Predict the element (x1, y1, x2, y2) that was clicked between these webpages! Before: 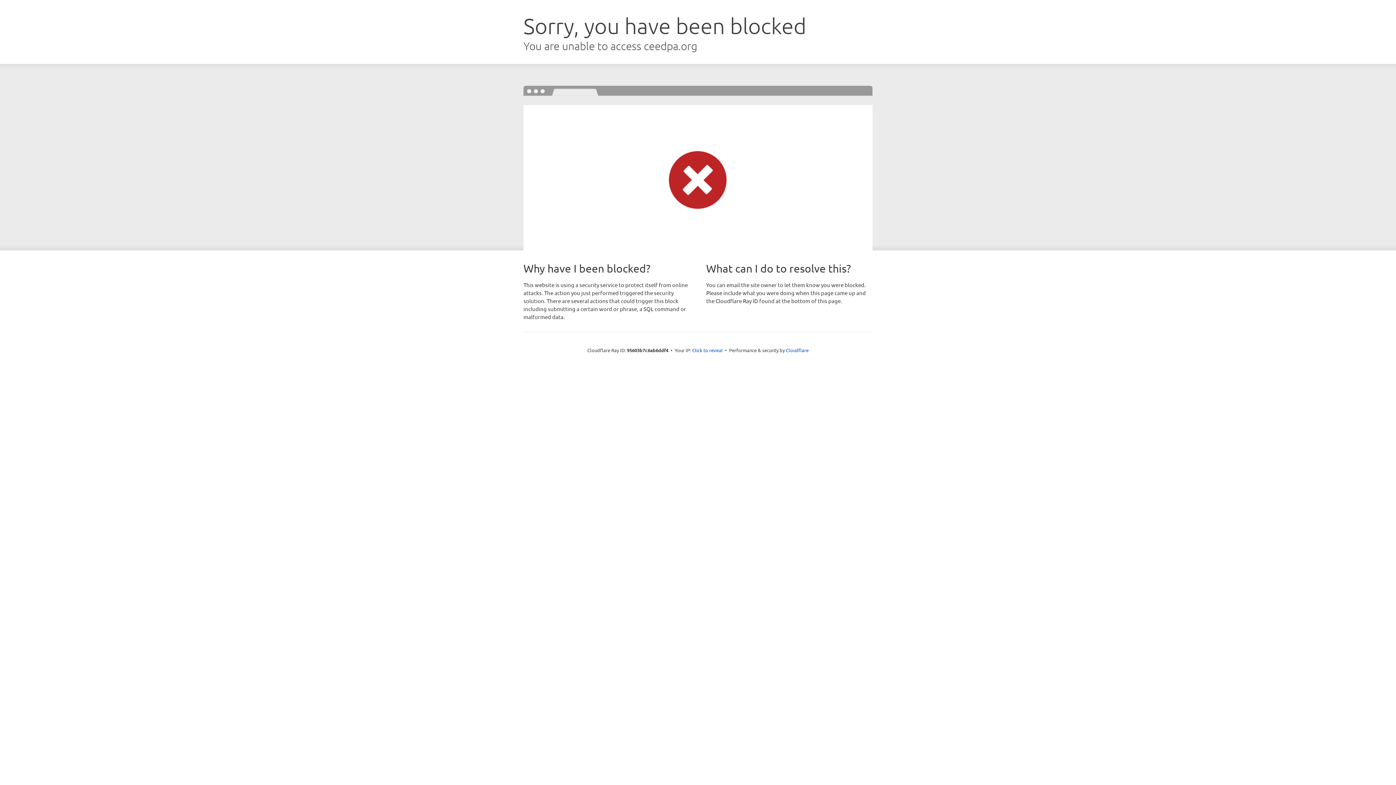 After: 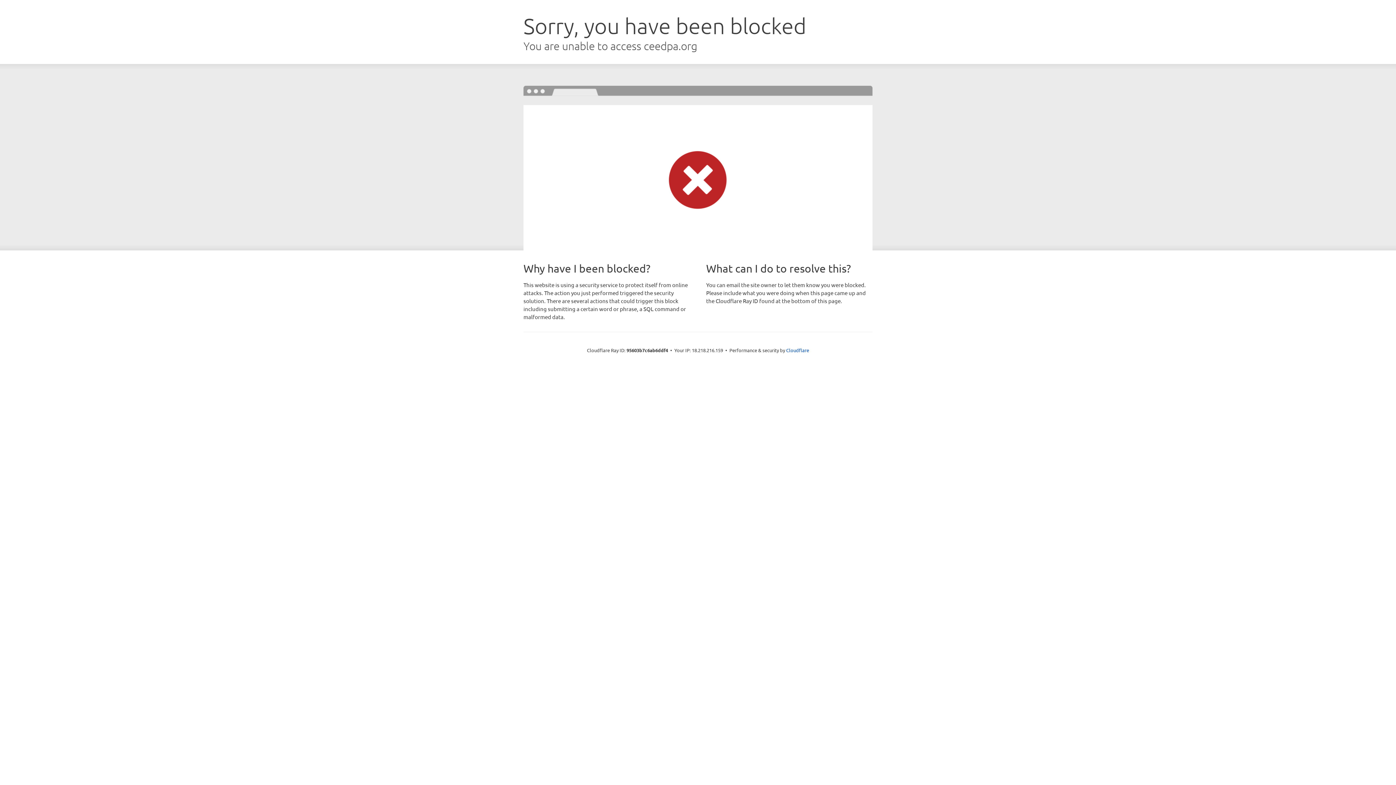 Action: bbox: (692, 346, 722, 353) label: Click to reveal